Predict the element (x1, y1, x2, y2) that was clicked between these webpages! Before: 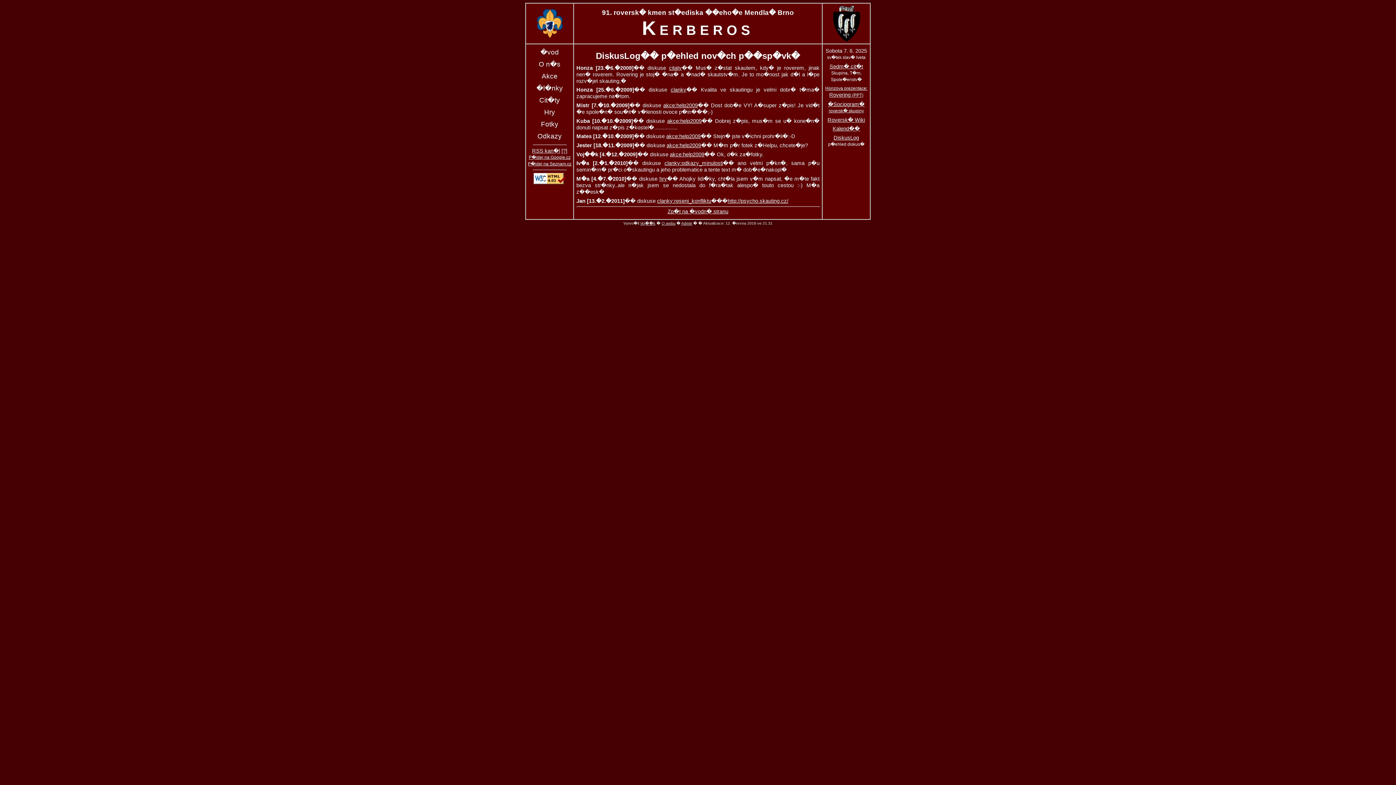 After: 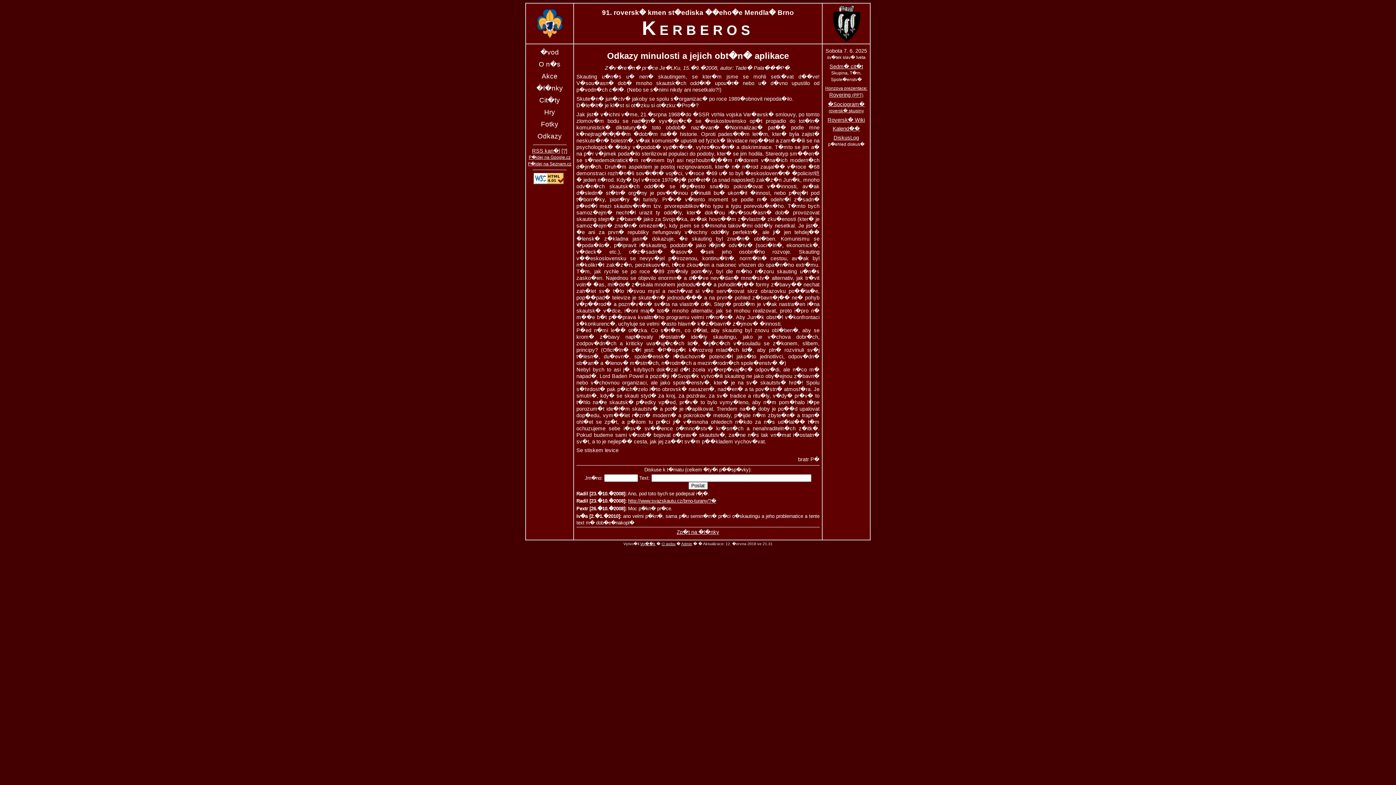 Action: bbox: (664, 160, 723, 166) label: clanky:odkazy_minulosti